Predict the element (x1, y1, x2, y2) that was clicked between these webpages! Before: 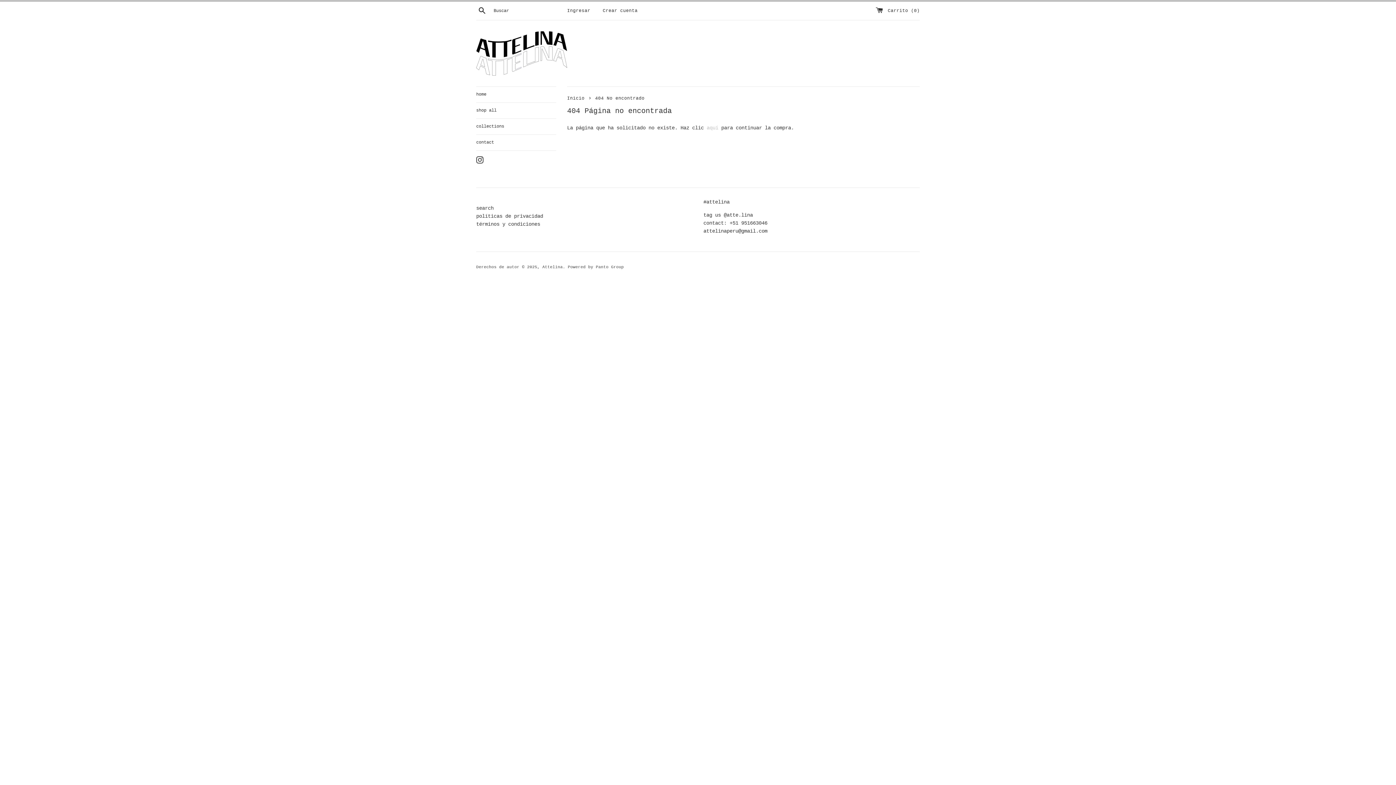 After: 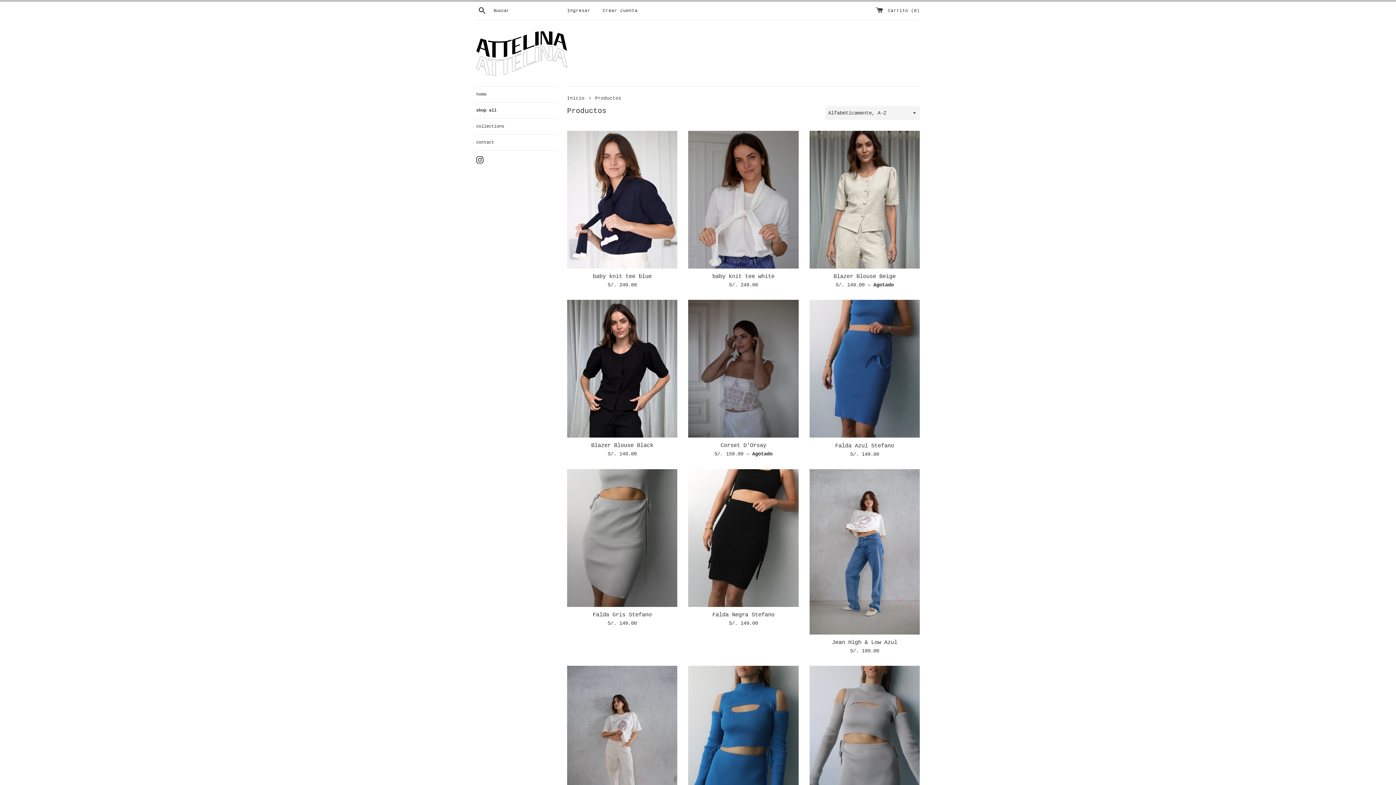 Action: bbox: (476, 102, 556, 118) label: shop all